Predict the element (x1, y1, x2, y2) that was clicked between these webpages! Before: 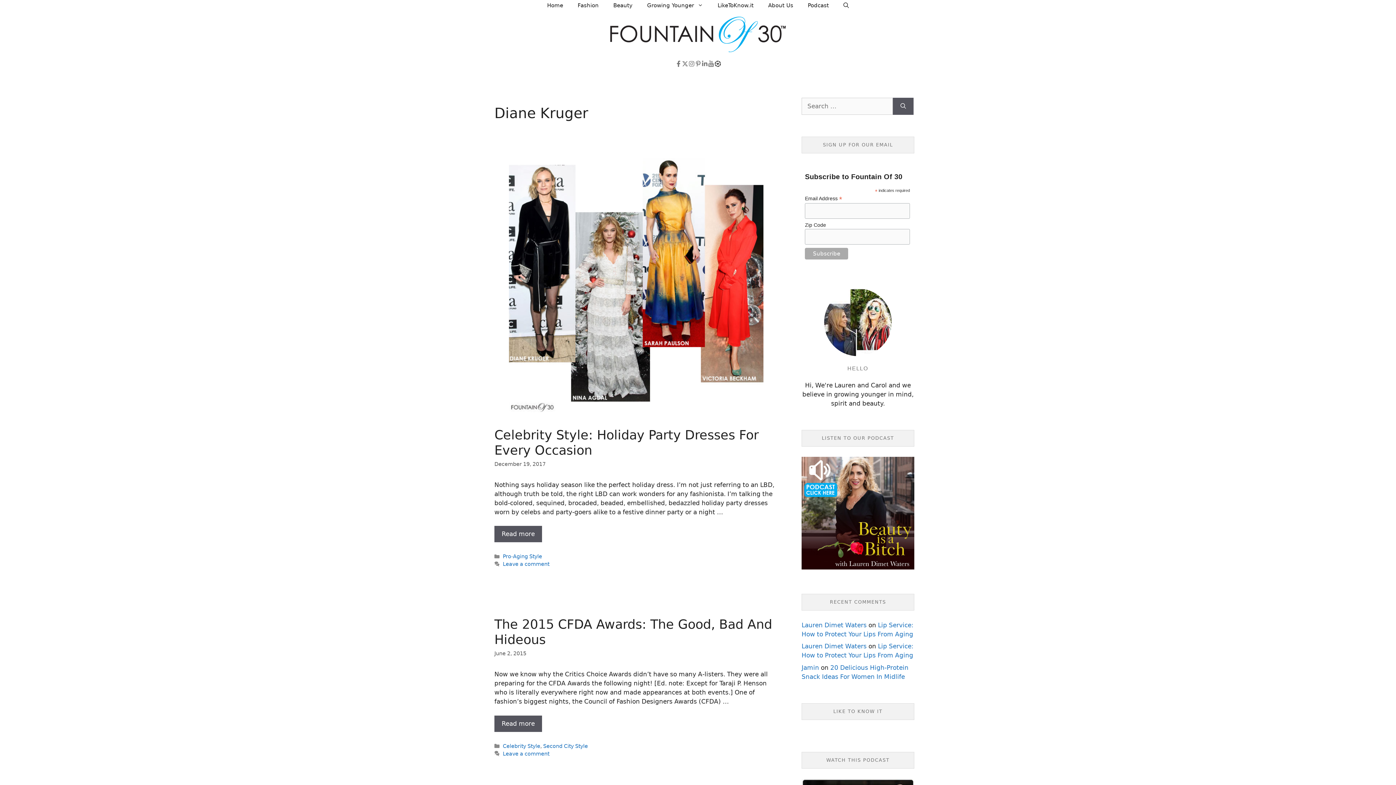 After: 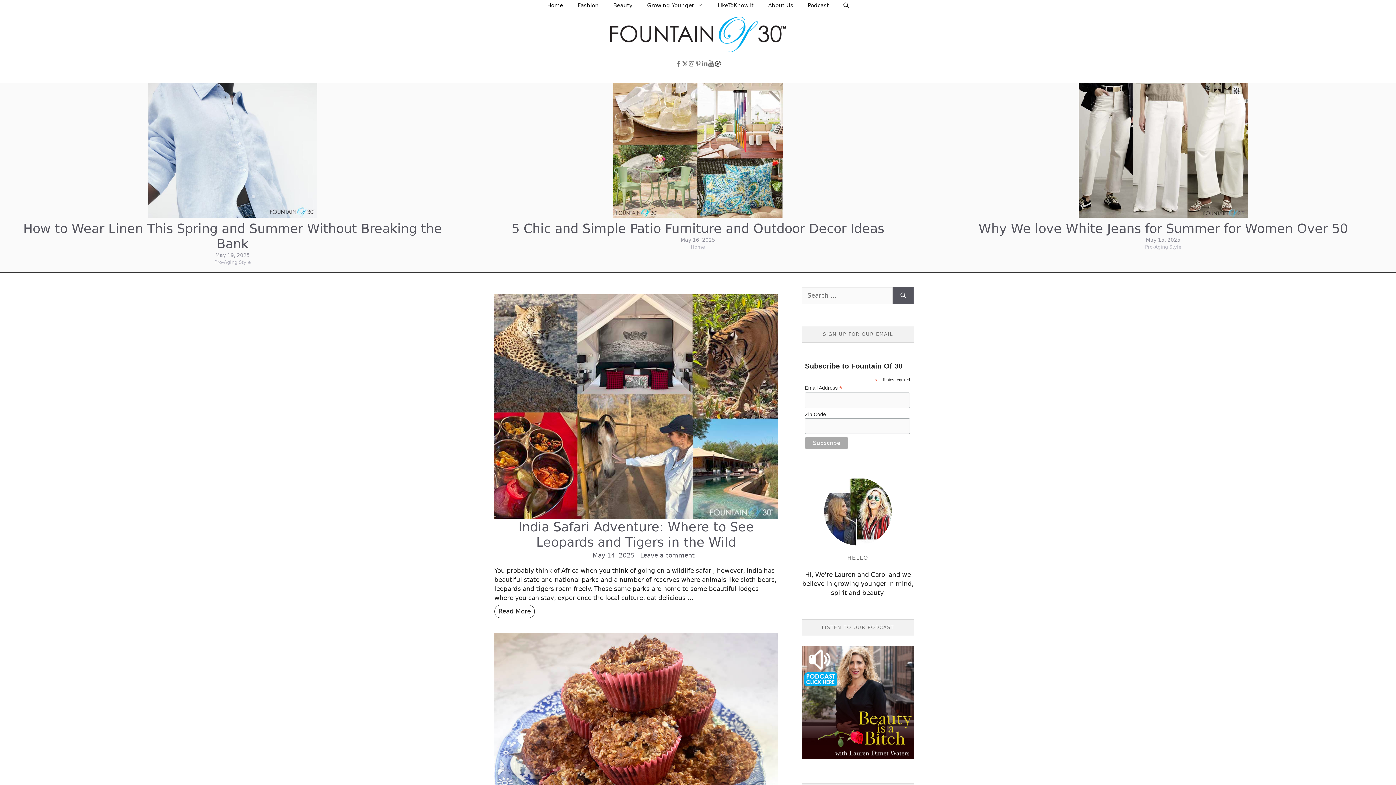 Action: bbox: (607, 30, 789, 37)